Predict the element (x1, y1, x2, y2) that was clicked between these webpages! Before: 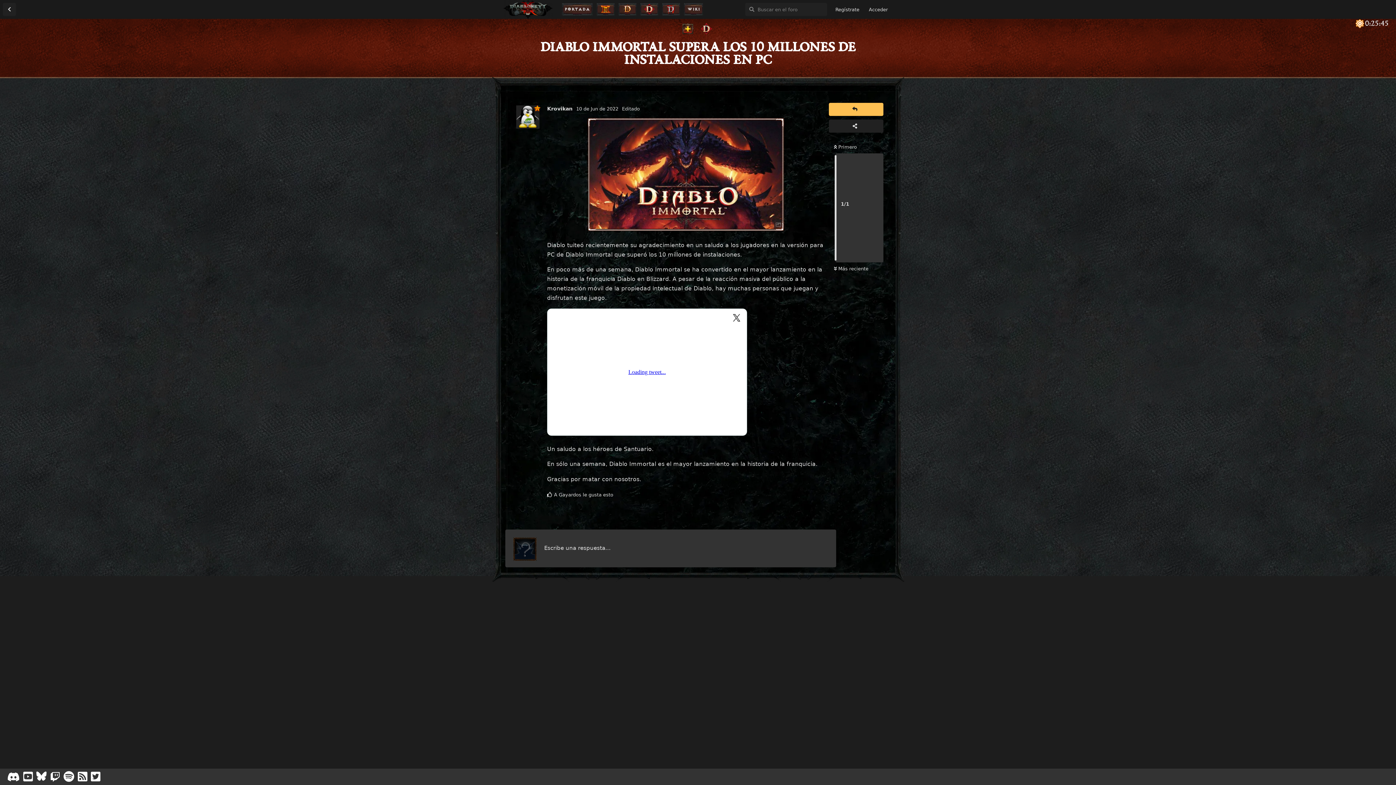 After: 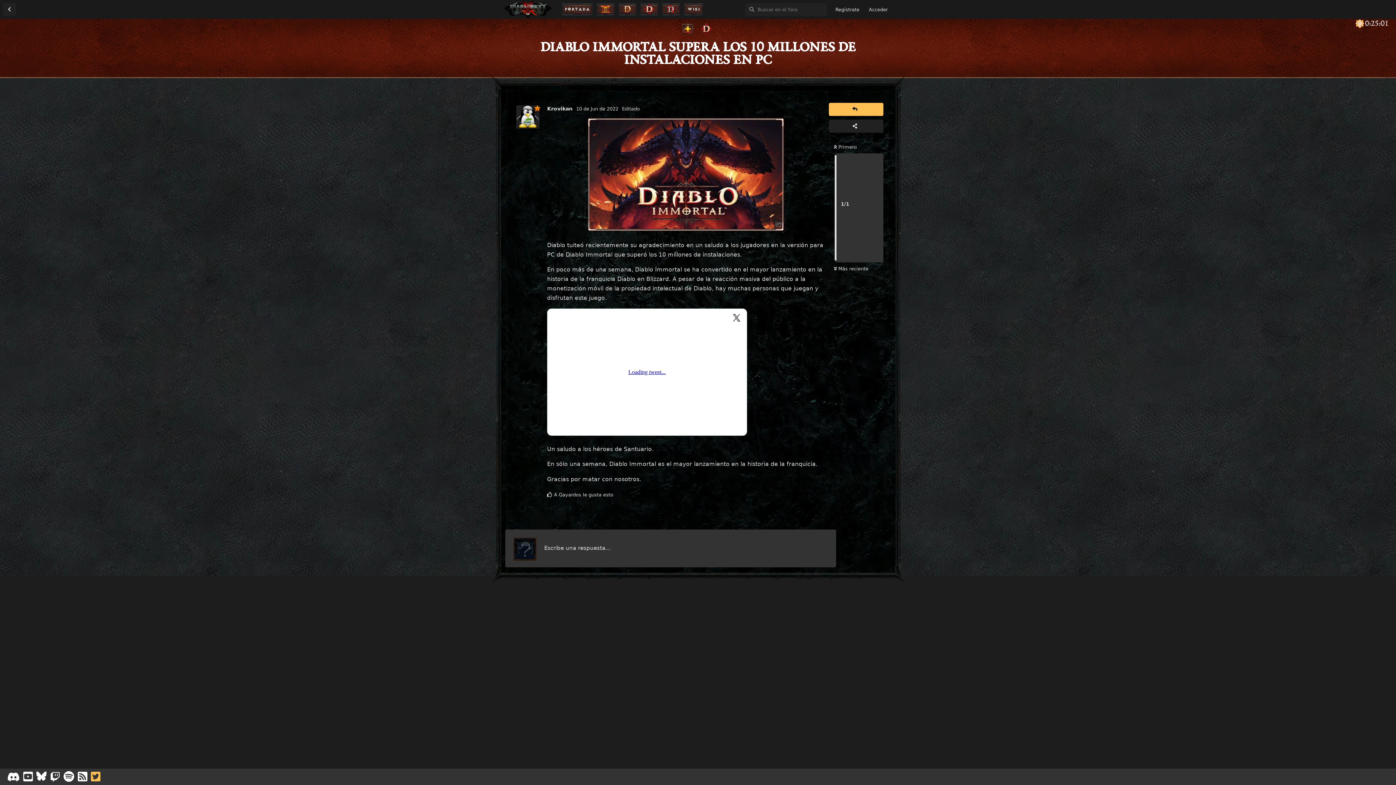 Action: bbox: (90, 770, 100, 783)